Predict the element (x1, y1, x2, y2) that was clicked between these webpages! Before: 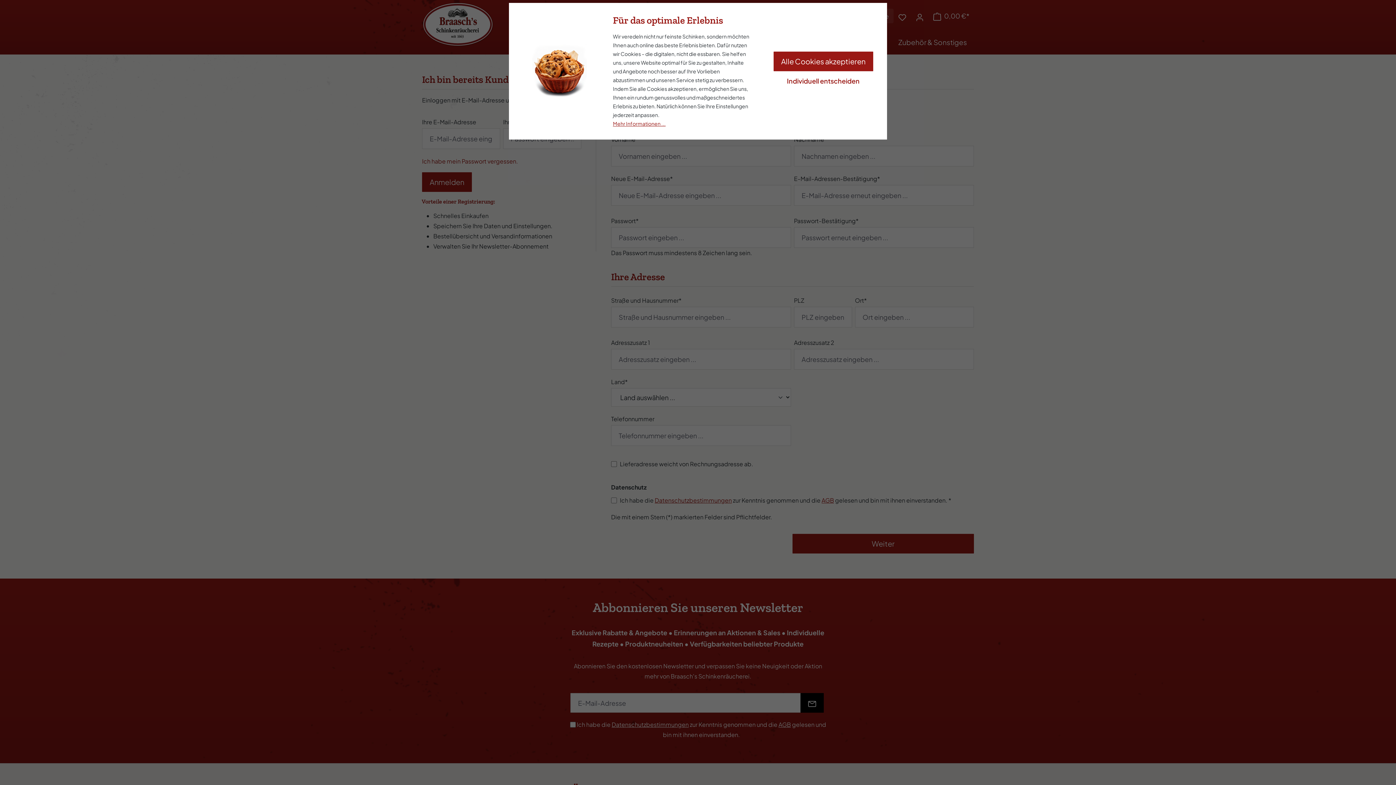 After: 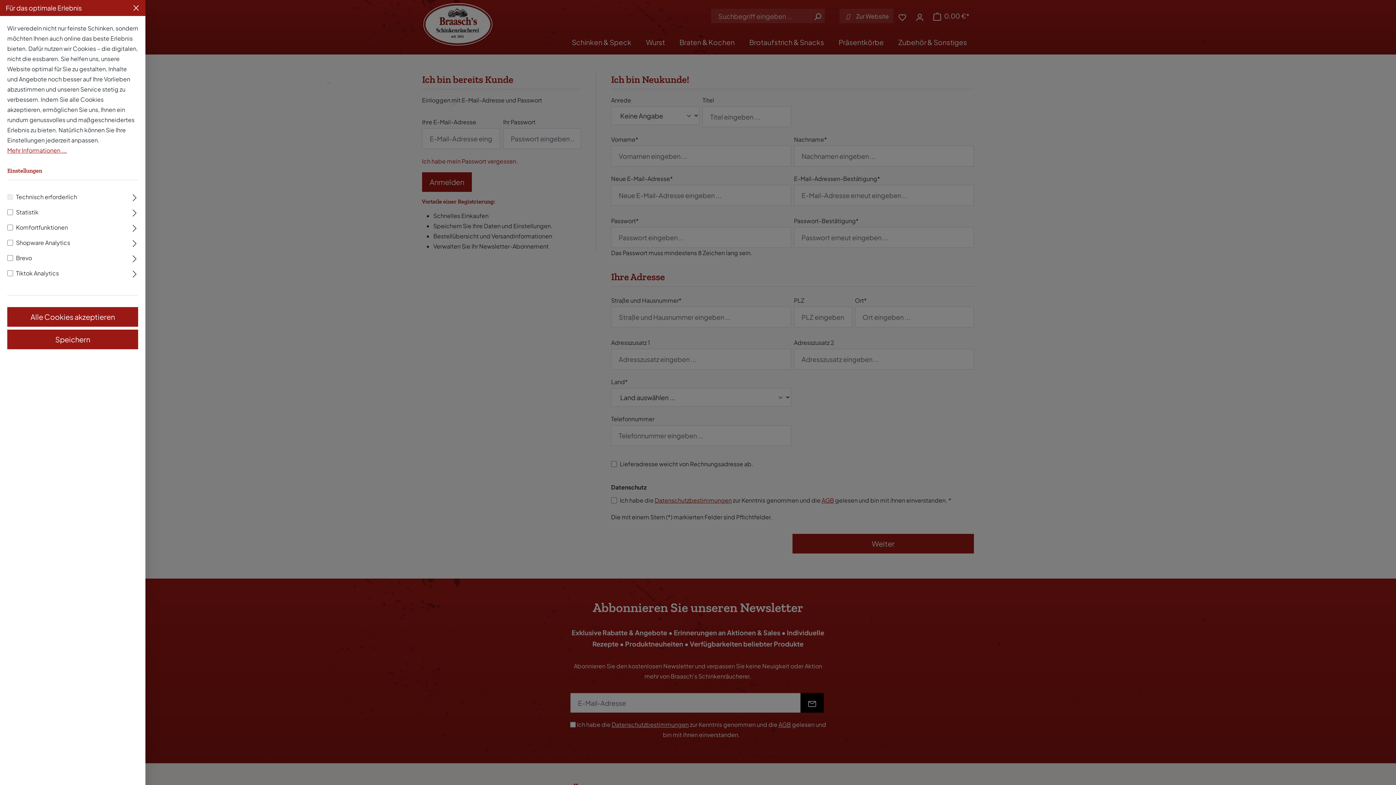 Action: label: Individuell entscheiden bbox: (779, 71, 867, 90)